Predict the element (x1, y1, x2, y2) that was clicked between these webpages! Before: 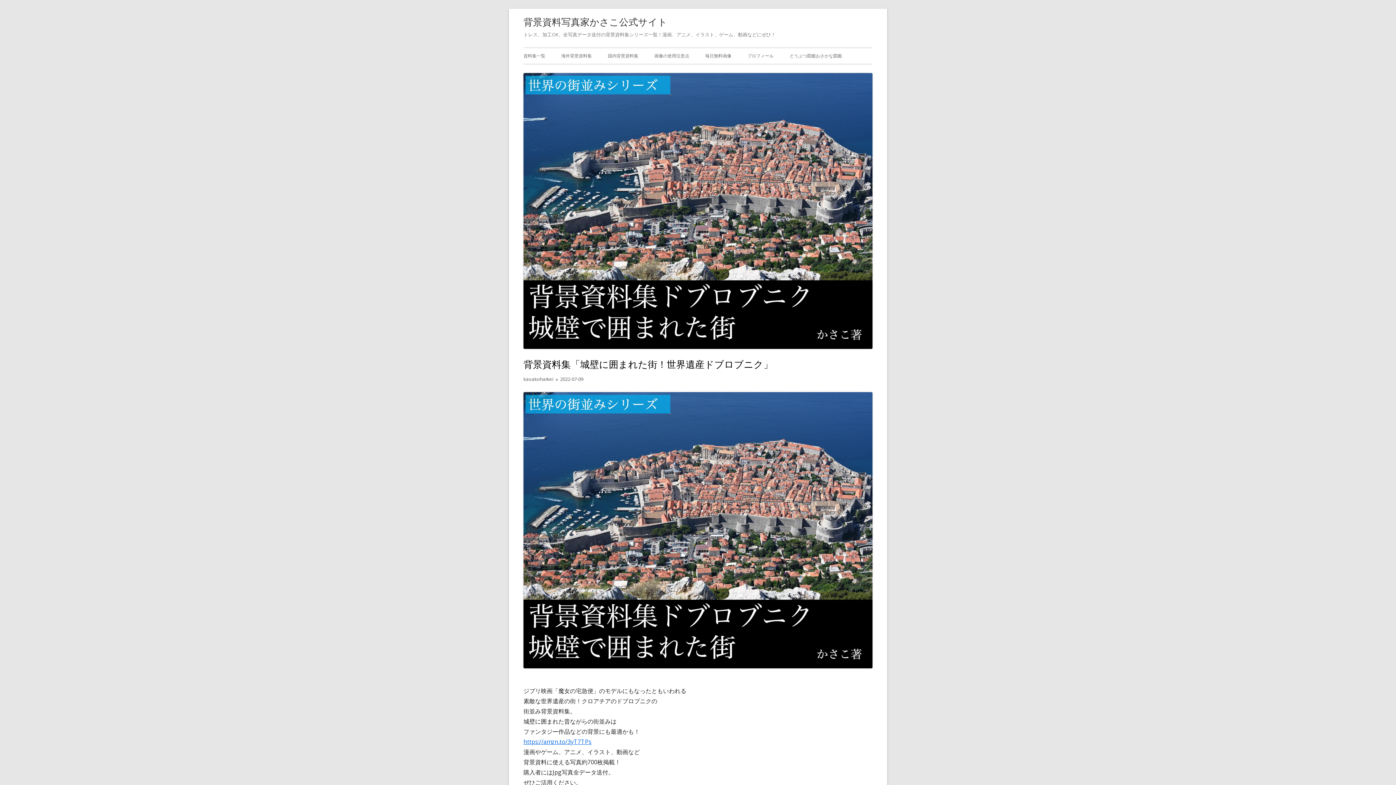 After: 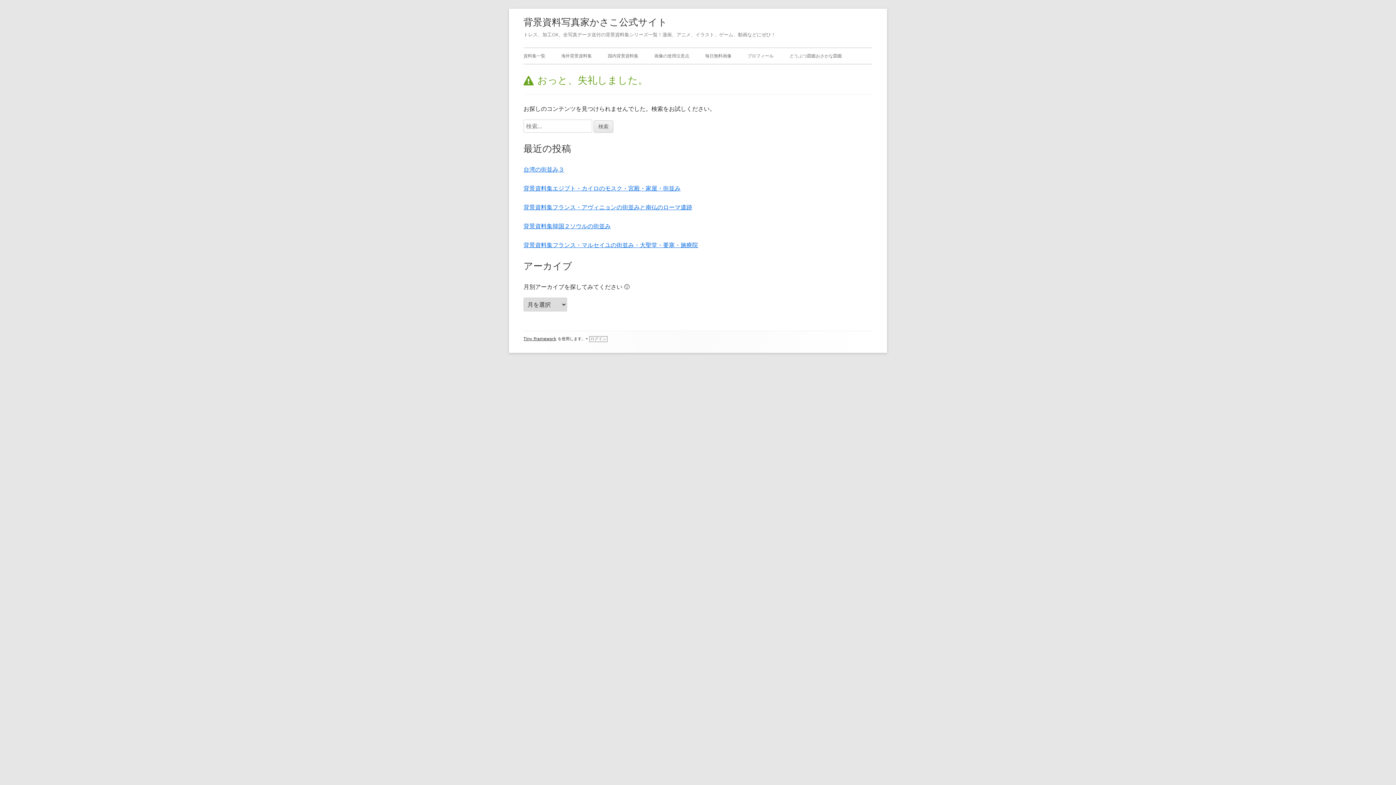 Action: label: kasakohaikei bbox: (523, 376, 553, 382)